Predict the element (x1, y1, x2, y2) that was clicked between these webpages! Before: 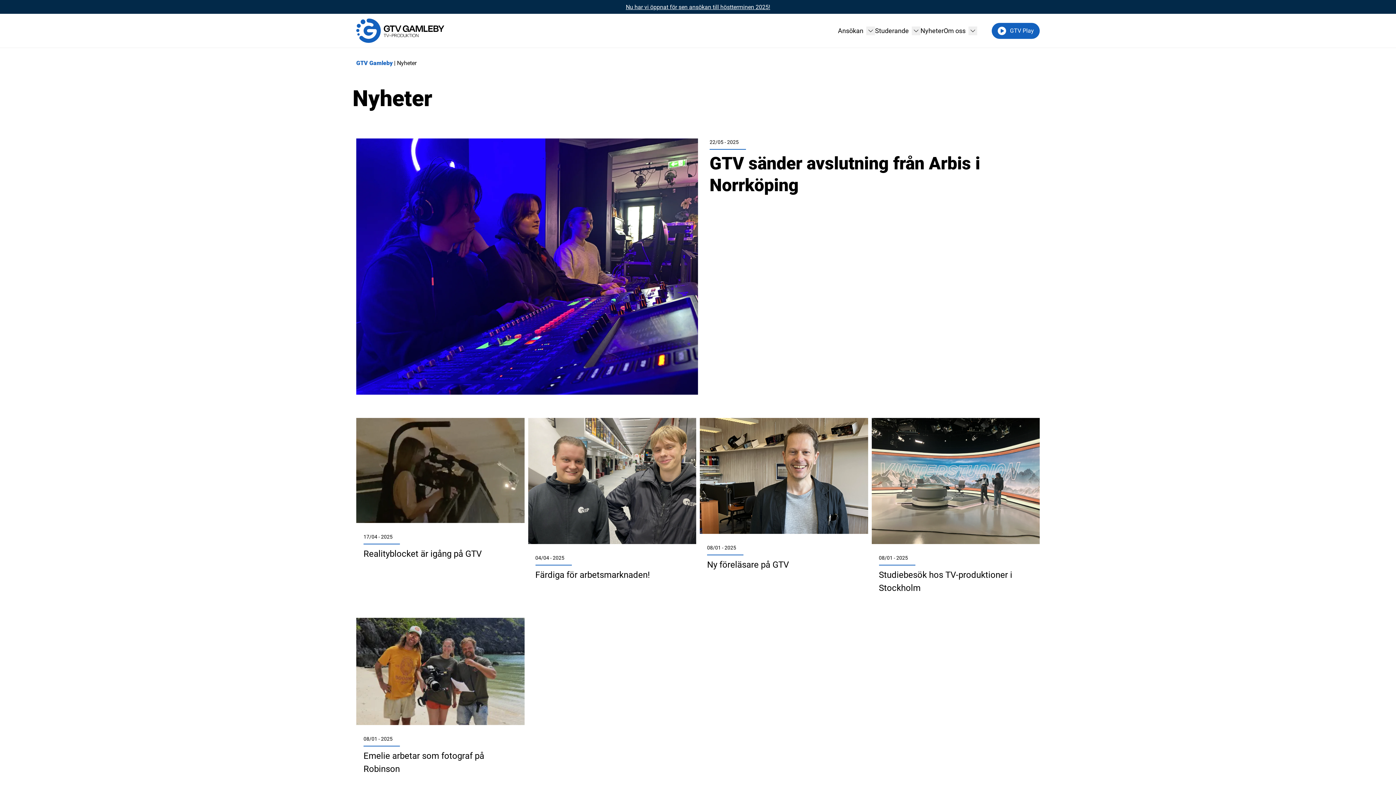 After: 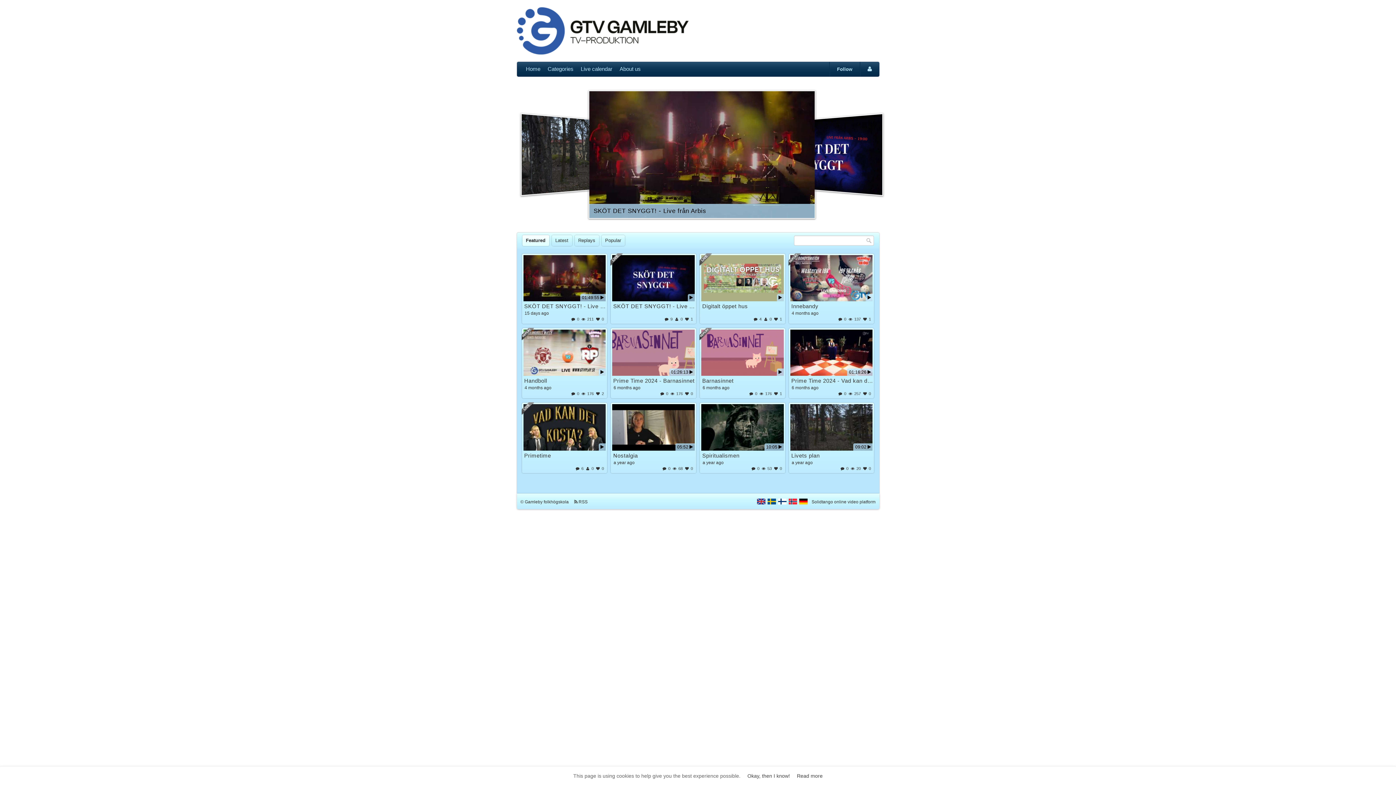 Action: label: GTV Play bbox: (992, 22, 1040, 38)